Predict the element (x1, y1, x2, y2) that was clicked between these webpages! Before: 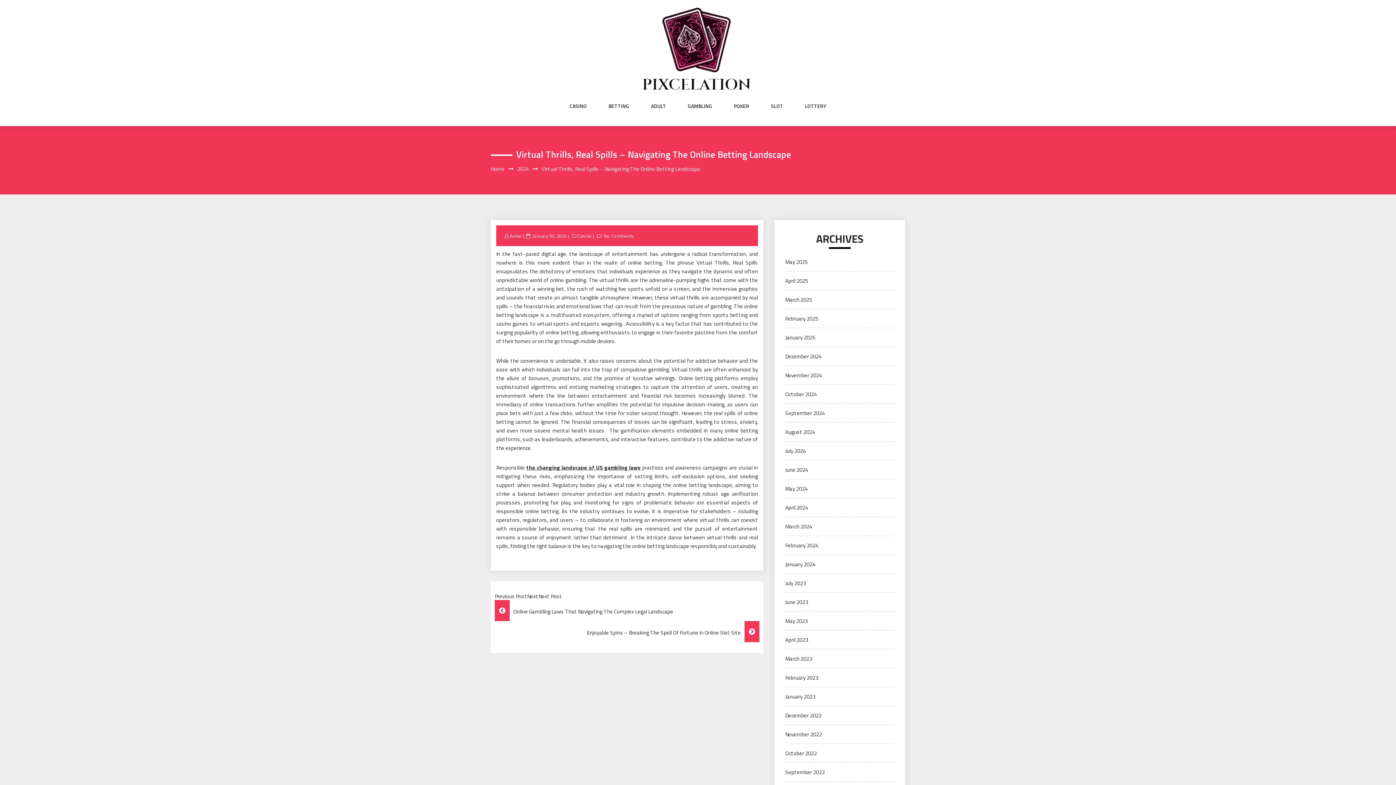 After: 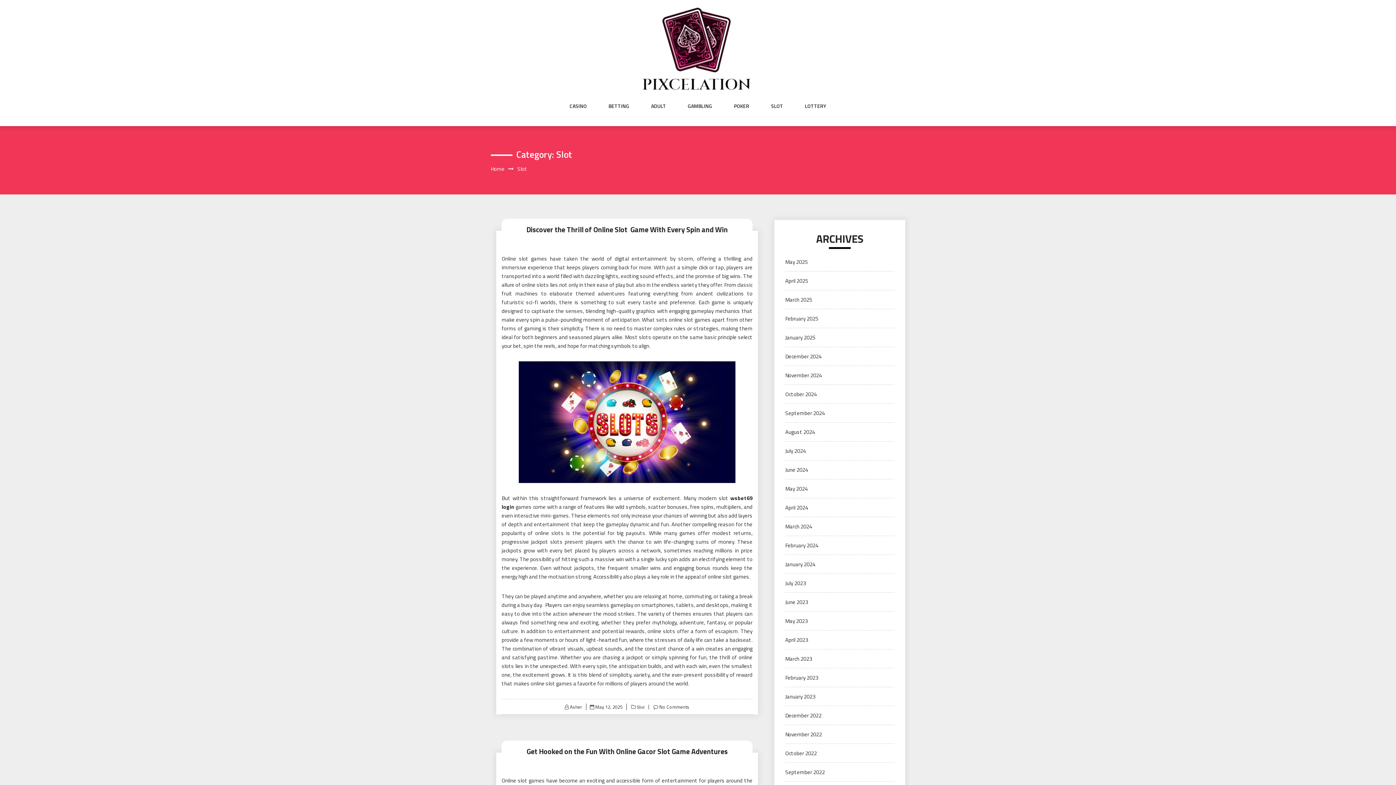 Action: label: SLOT bbox: (771, 102, 783, 124)